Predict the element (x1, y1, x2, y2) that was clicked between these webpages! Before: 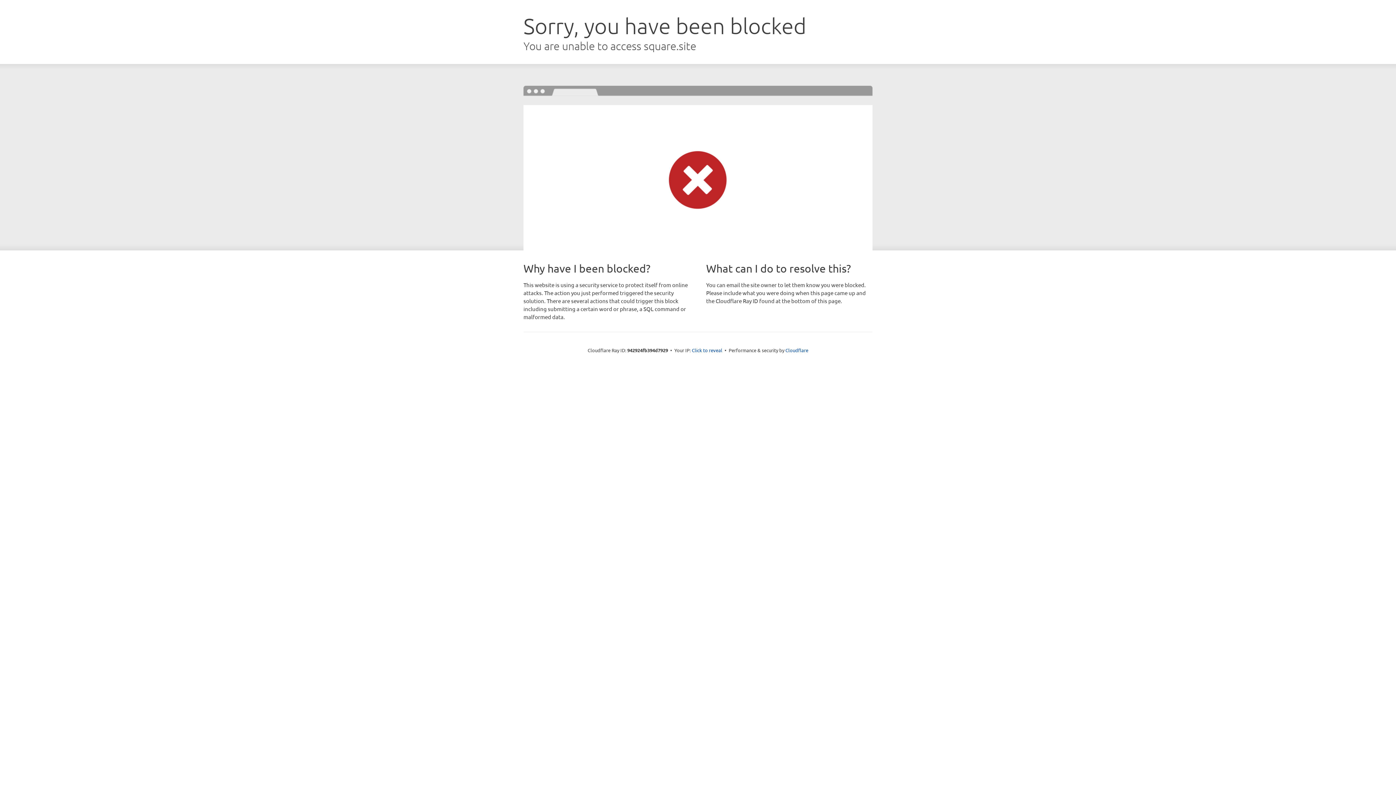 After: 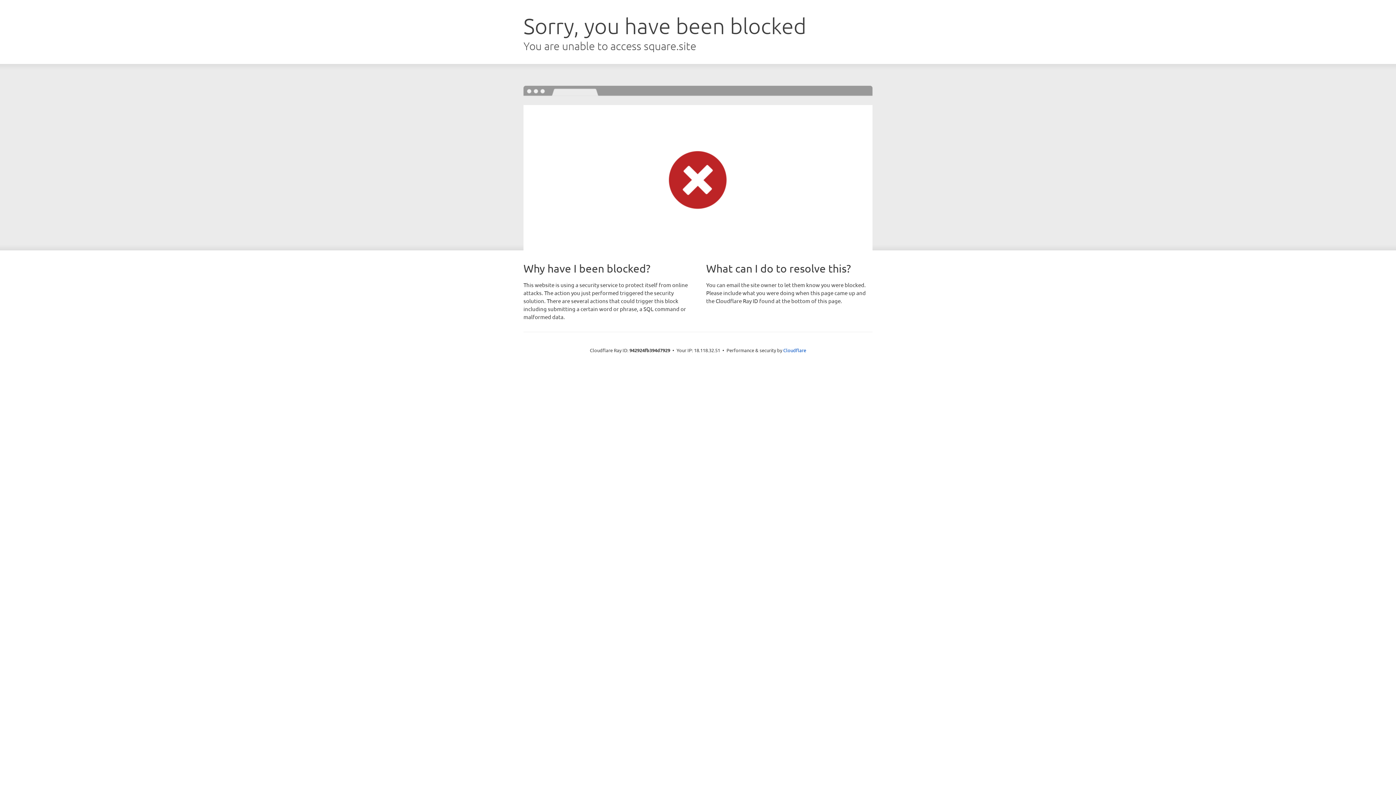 Action: bbox: (692, 346, 722, 353) label: Click to reveal